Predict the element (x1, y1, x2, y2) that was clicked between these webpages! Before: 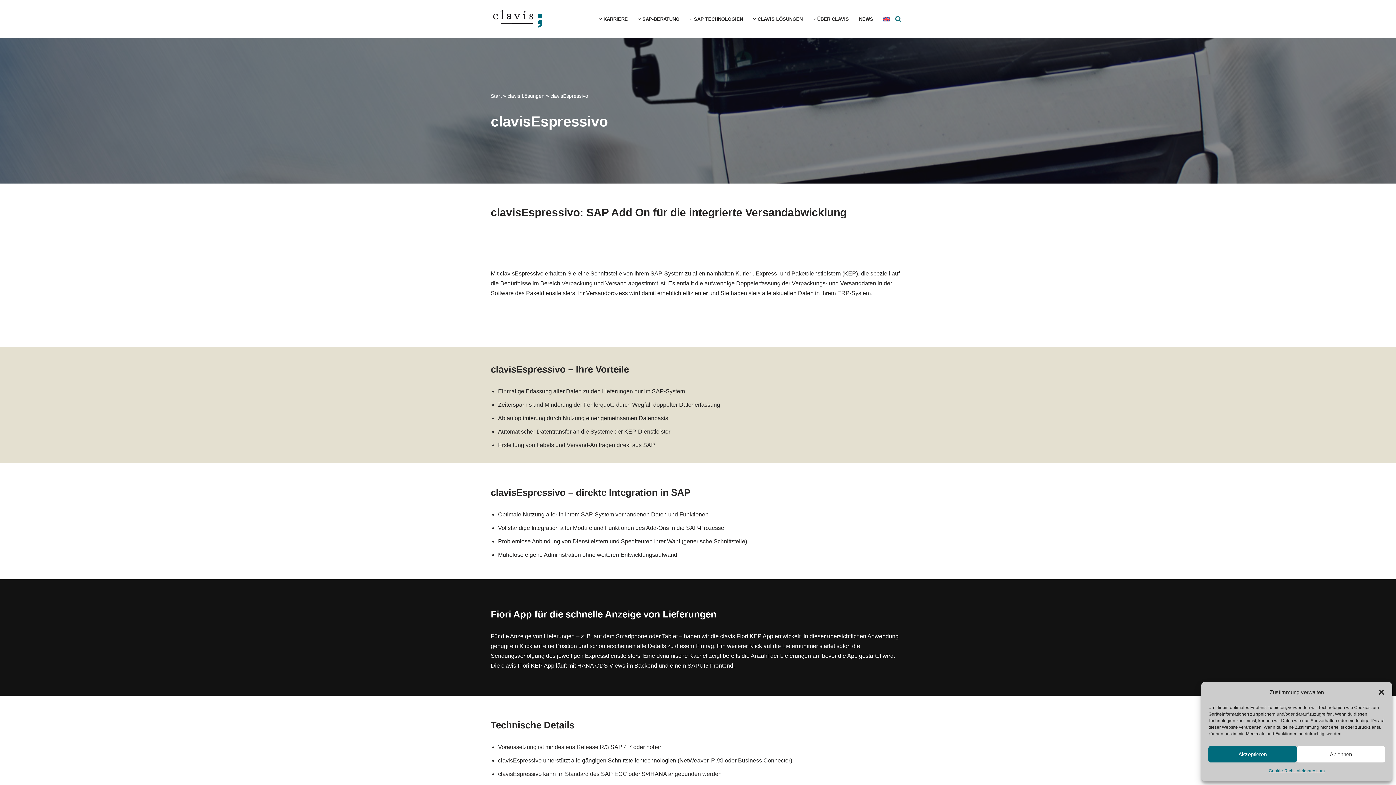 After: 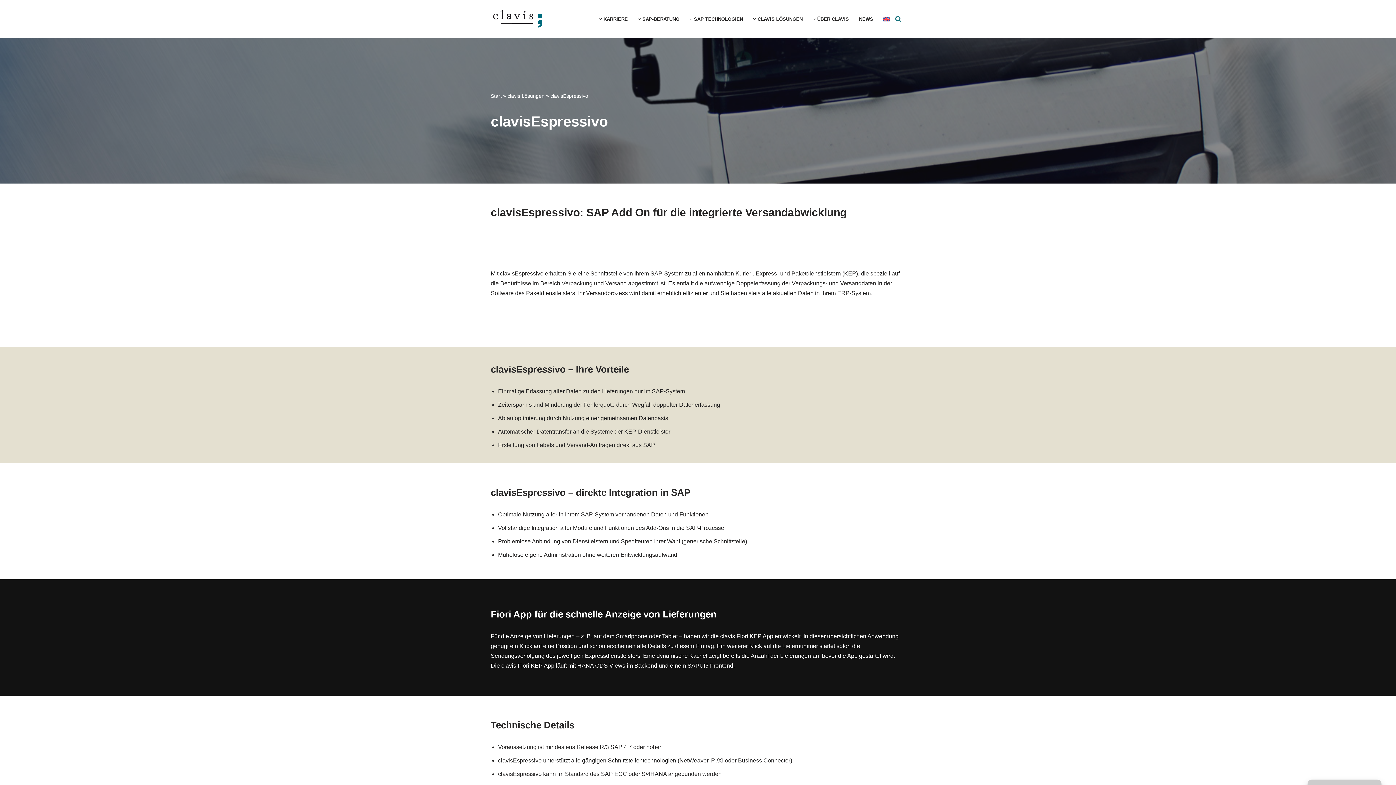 Action: label: Ablehnen bbox: (1297, 746, 1385, 762)